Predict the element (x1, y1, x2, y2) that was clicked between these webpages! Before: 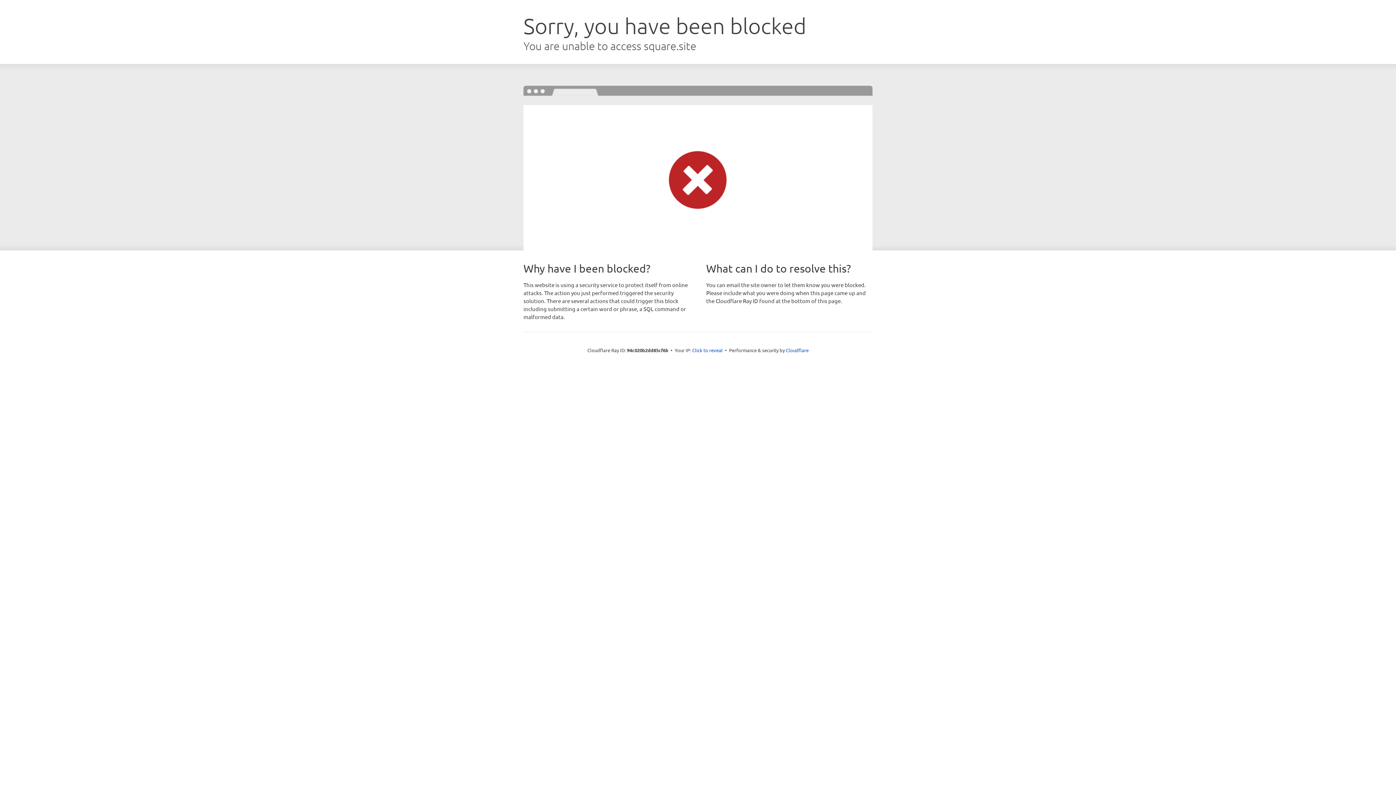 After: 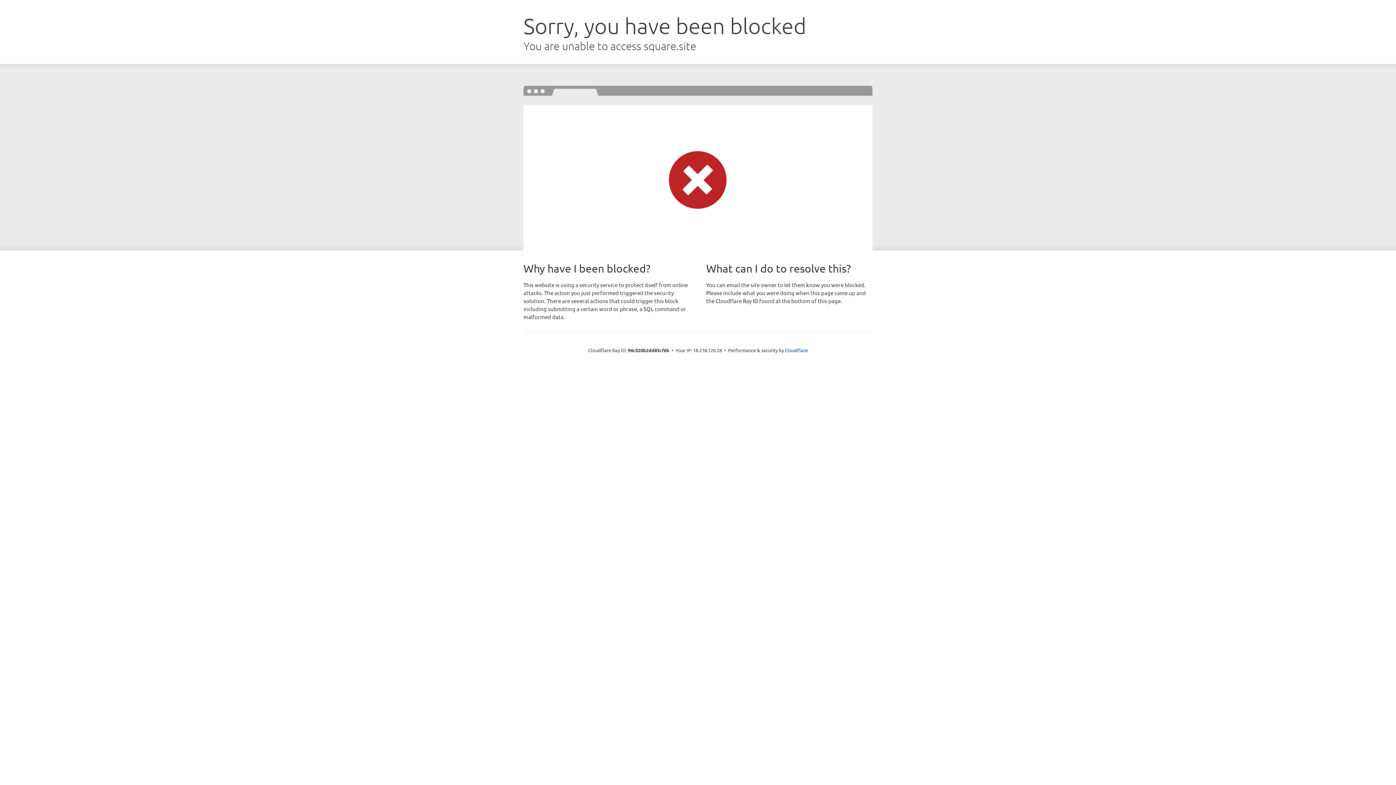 Action: label: Click to reveal bbox: (692, 346, 722, 353)